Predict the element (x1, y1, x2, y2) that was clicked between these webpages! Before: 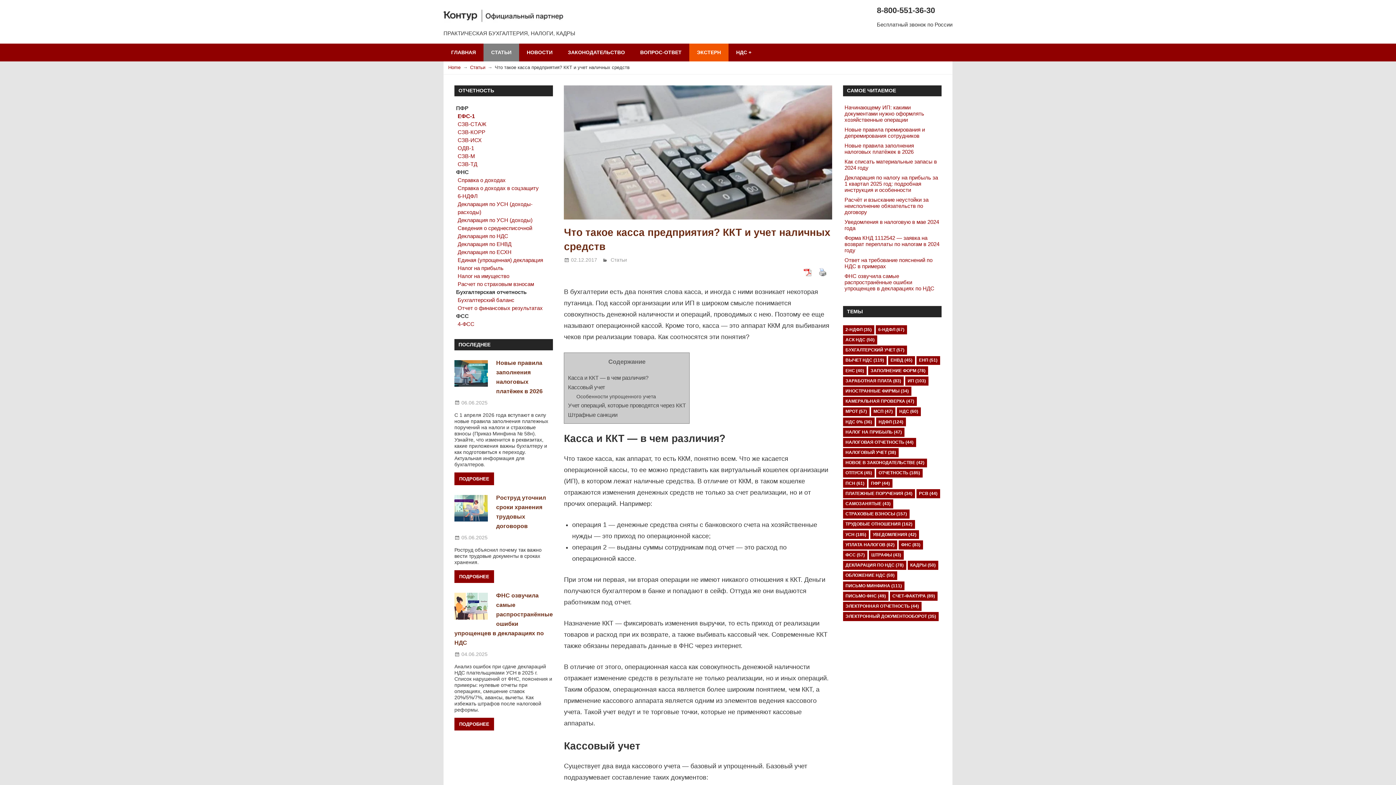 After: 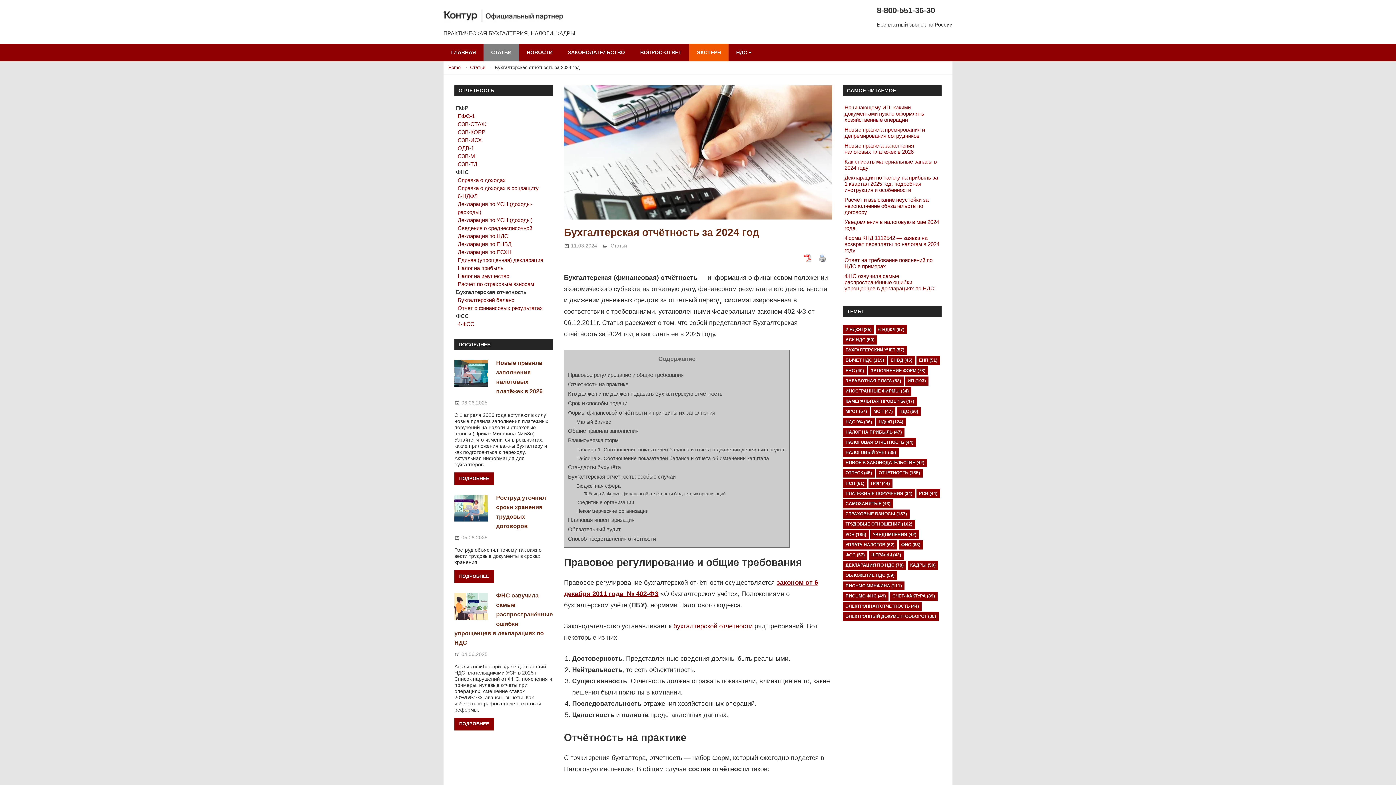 Action: bbox: (457, 297, 514, 303) label: Бухгалтерский баланс